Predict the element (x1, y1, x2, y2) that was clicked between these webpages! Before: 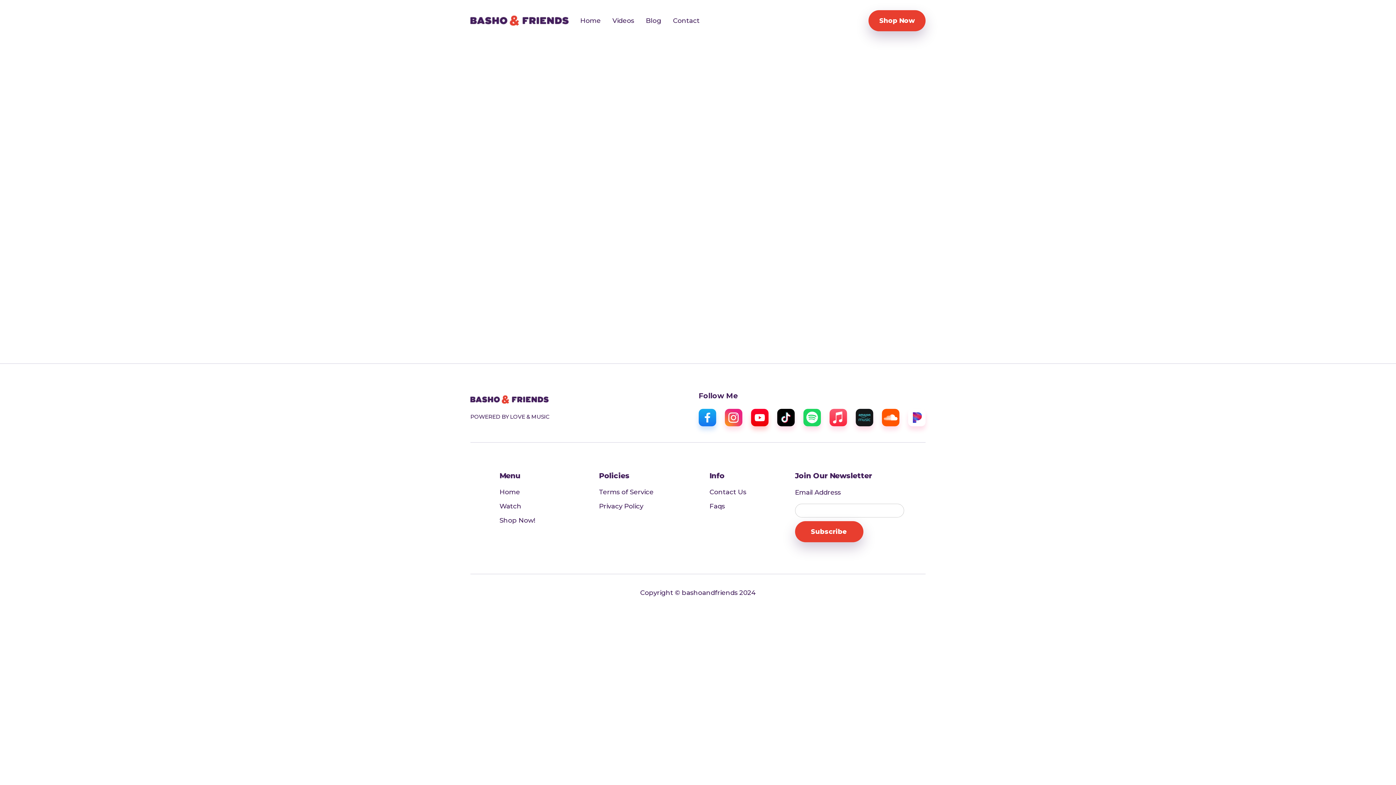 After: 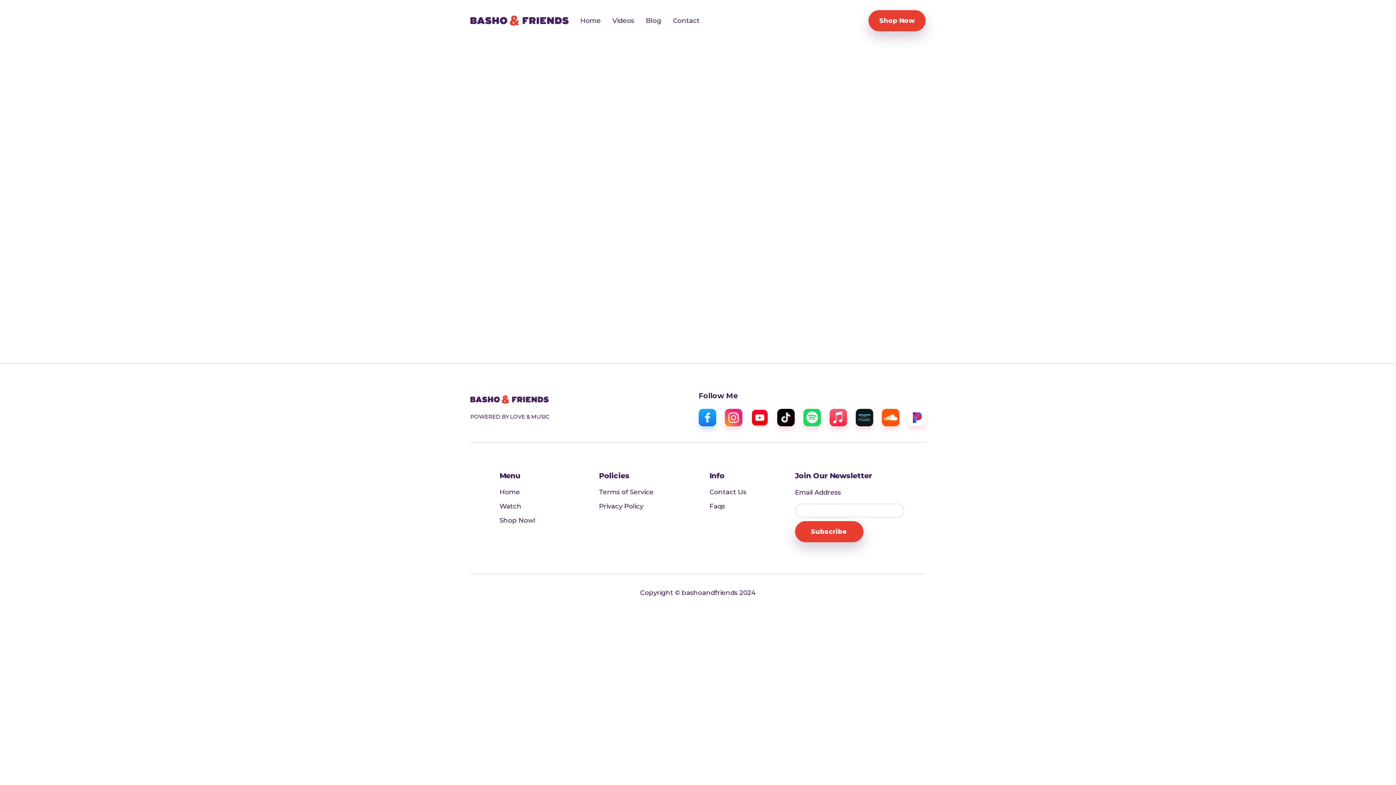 Action: bbox: (751, 409, 768, 426) label: youtube